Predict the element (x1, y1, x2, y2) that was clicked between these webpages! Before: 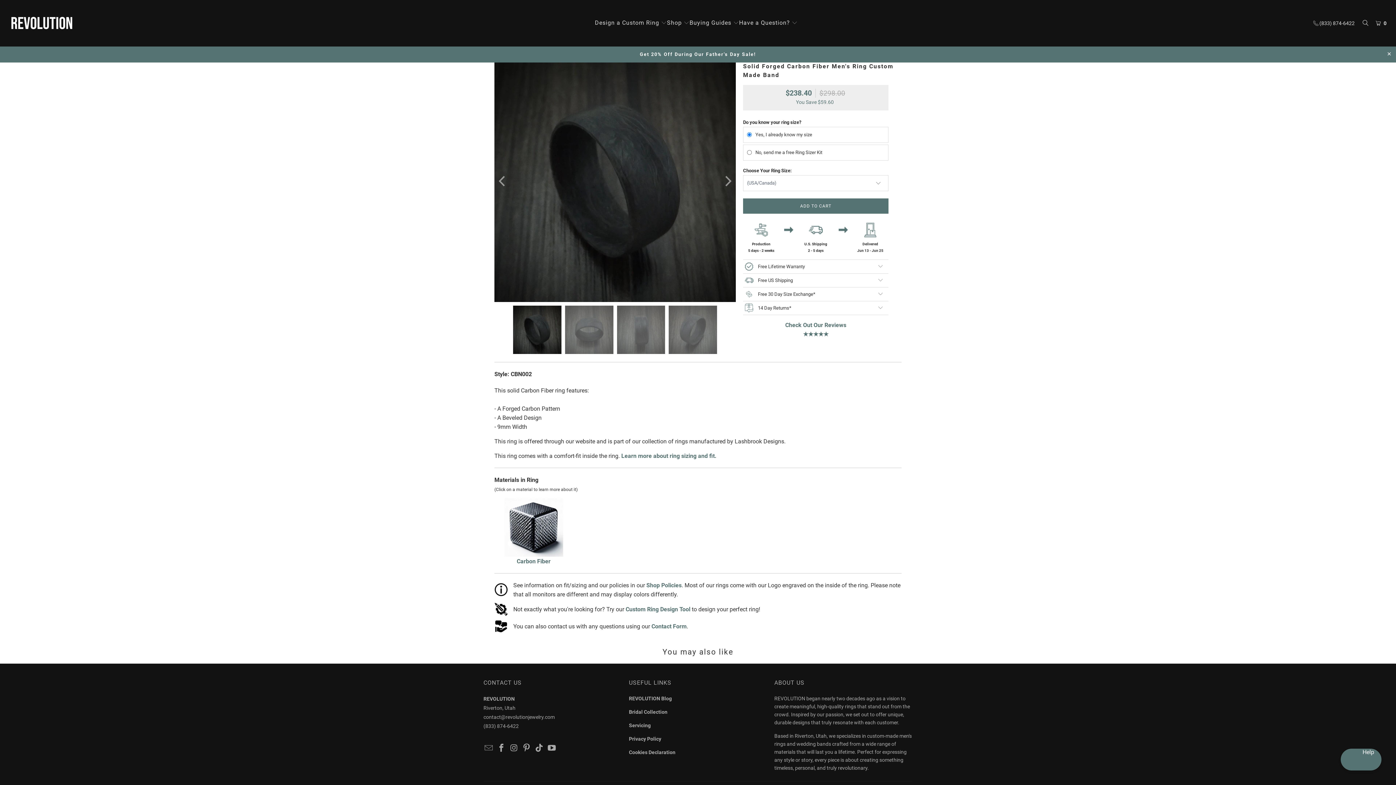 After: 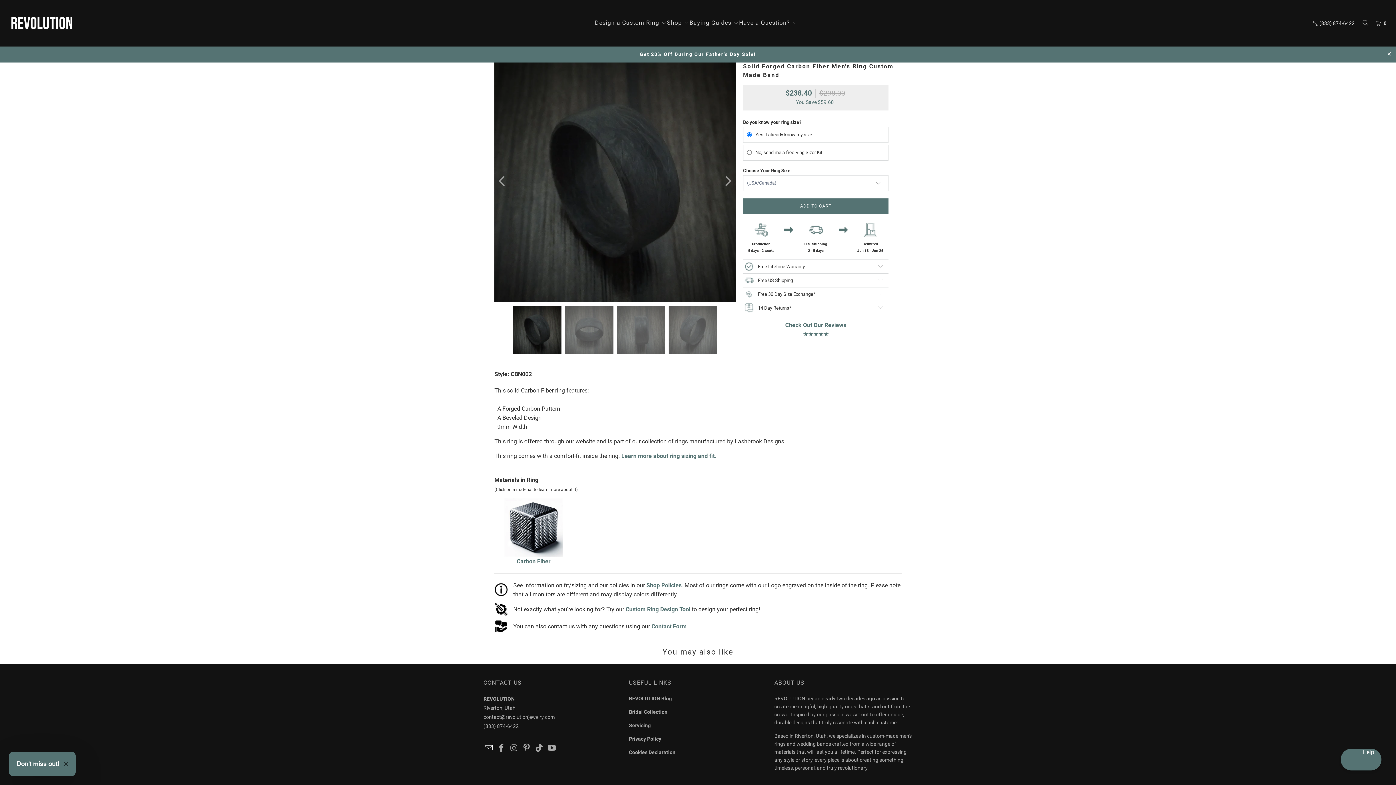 Action: bbox: (483, 743, 494, 753)